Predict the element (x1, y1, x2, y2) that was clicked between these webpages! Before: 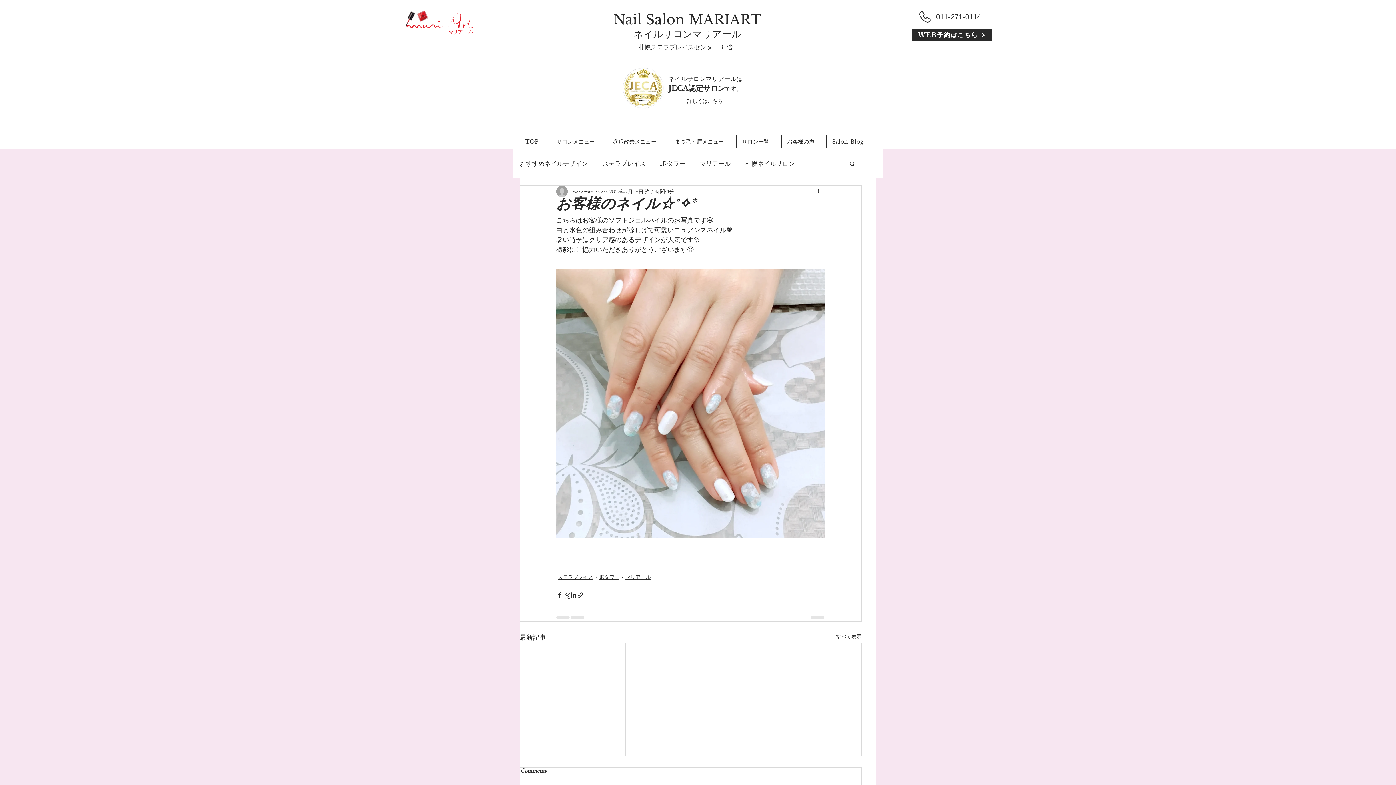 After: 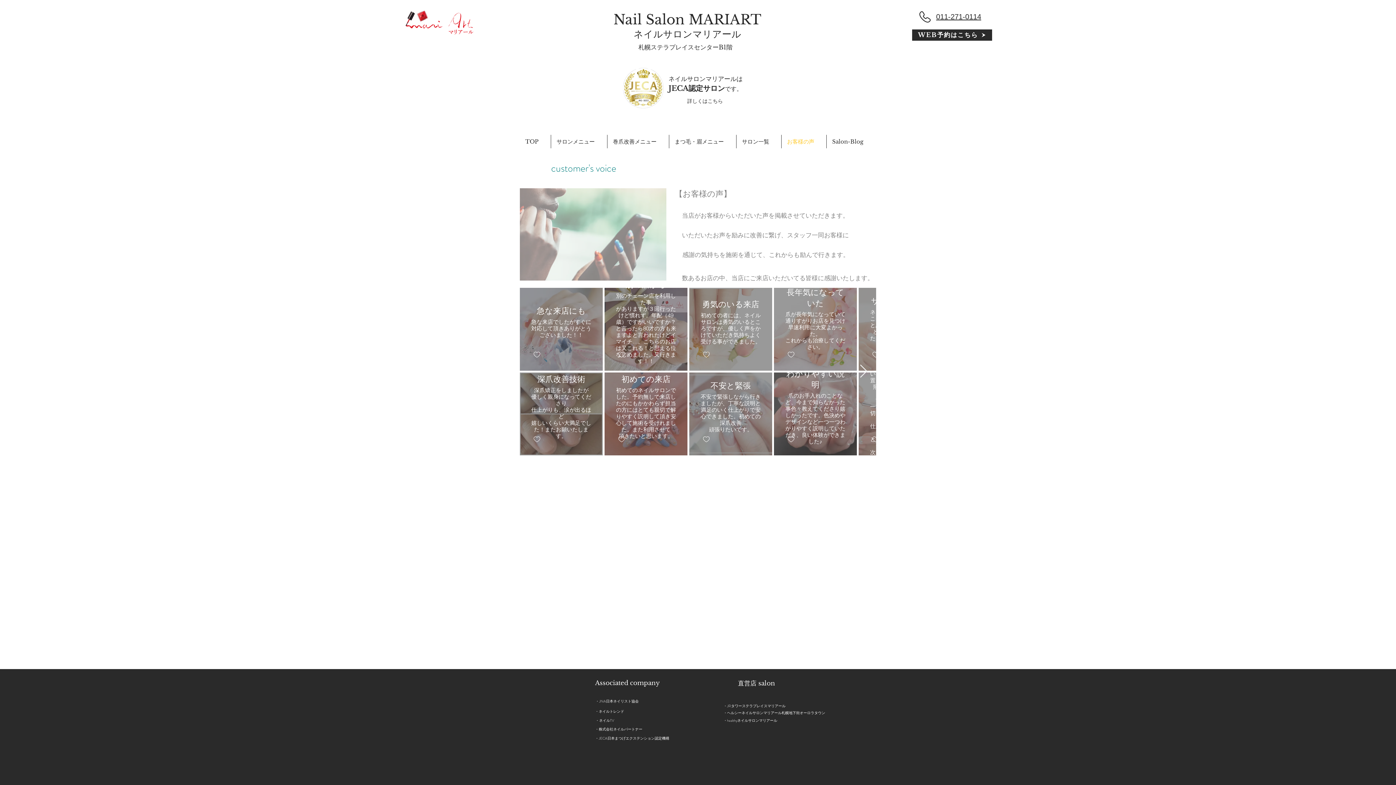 Action: bbox: (781, 134, 826, 148) label: お客様の声